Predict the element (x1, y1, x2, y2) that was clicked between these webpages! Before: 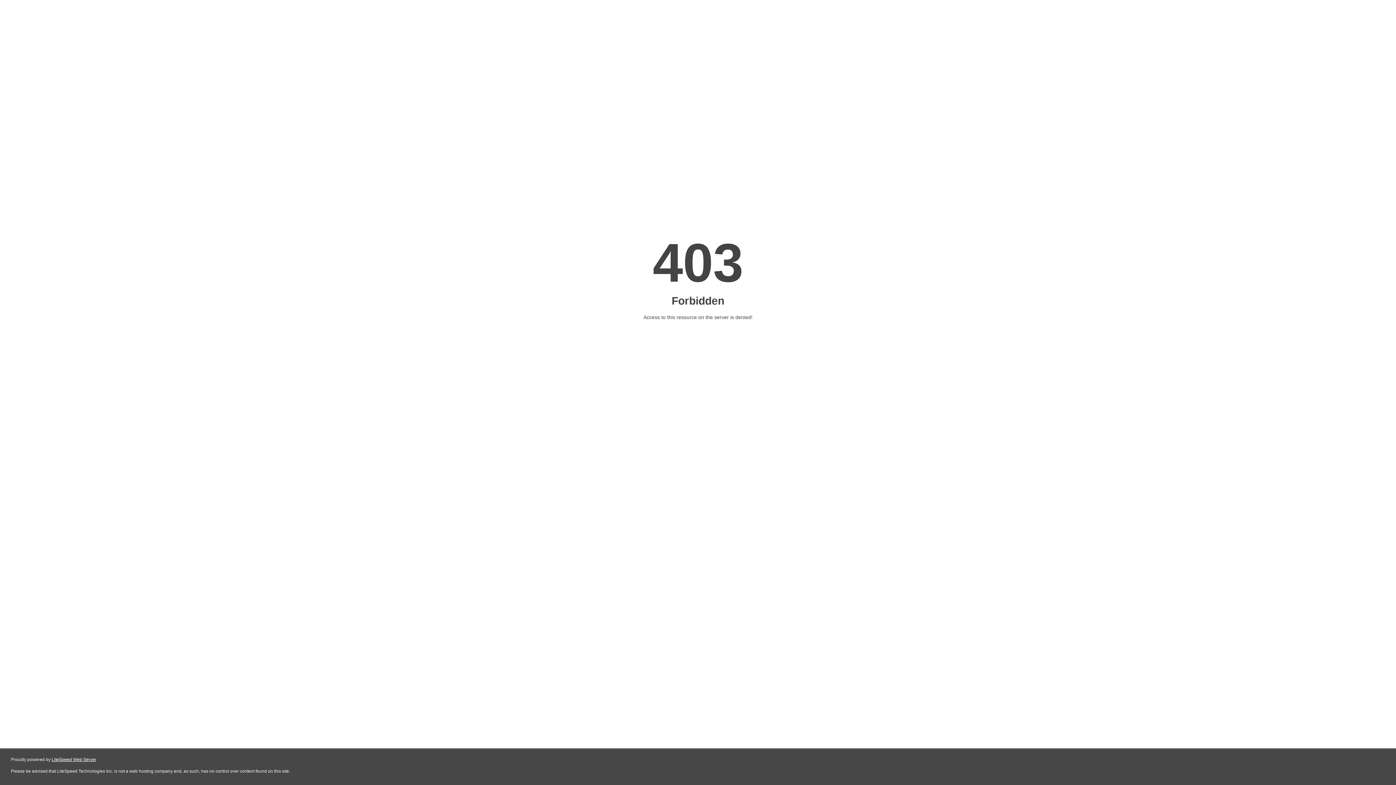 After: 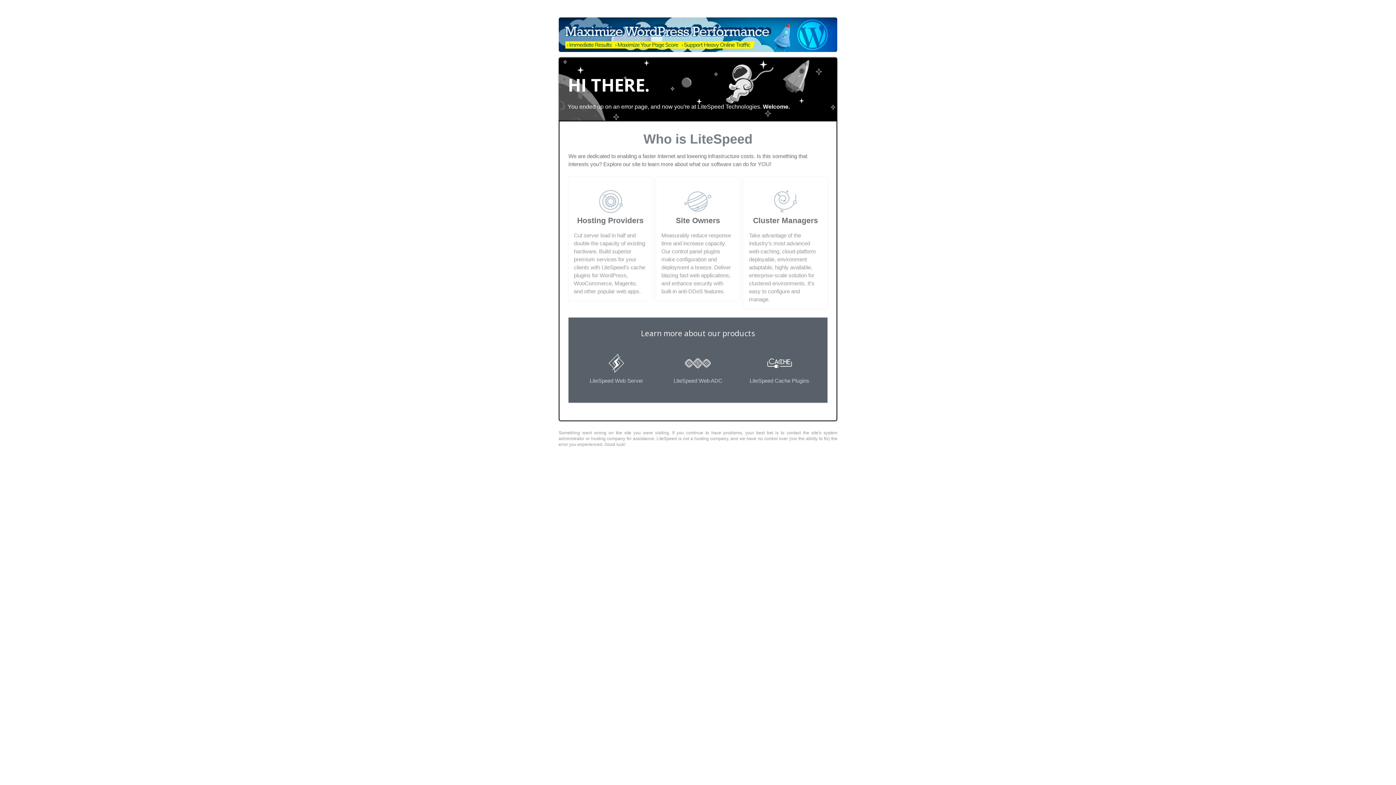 Action: bbox: (51, 757, 96, 762) label: LiteSpeed Web Server